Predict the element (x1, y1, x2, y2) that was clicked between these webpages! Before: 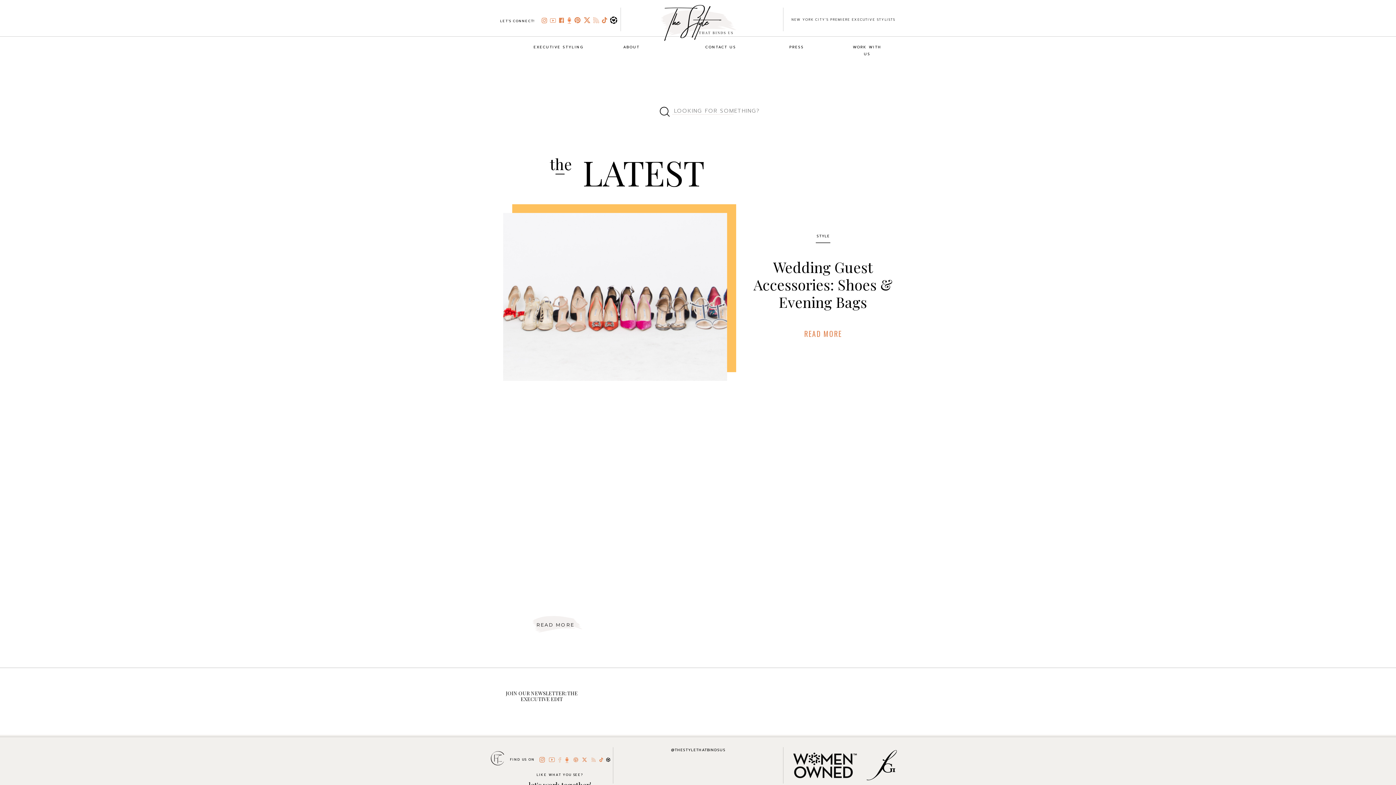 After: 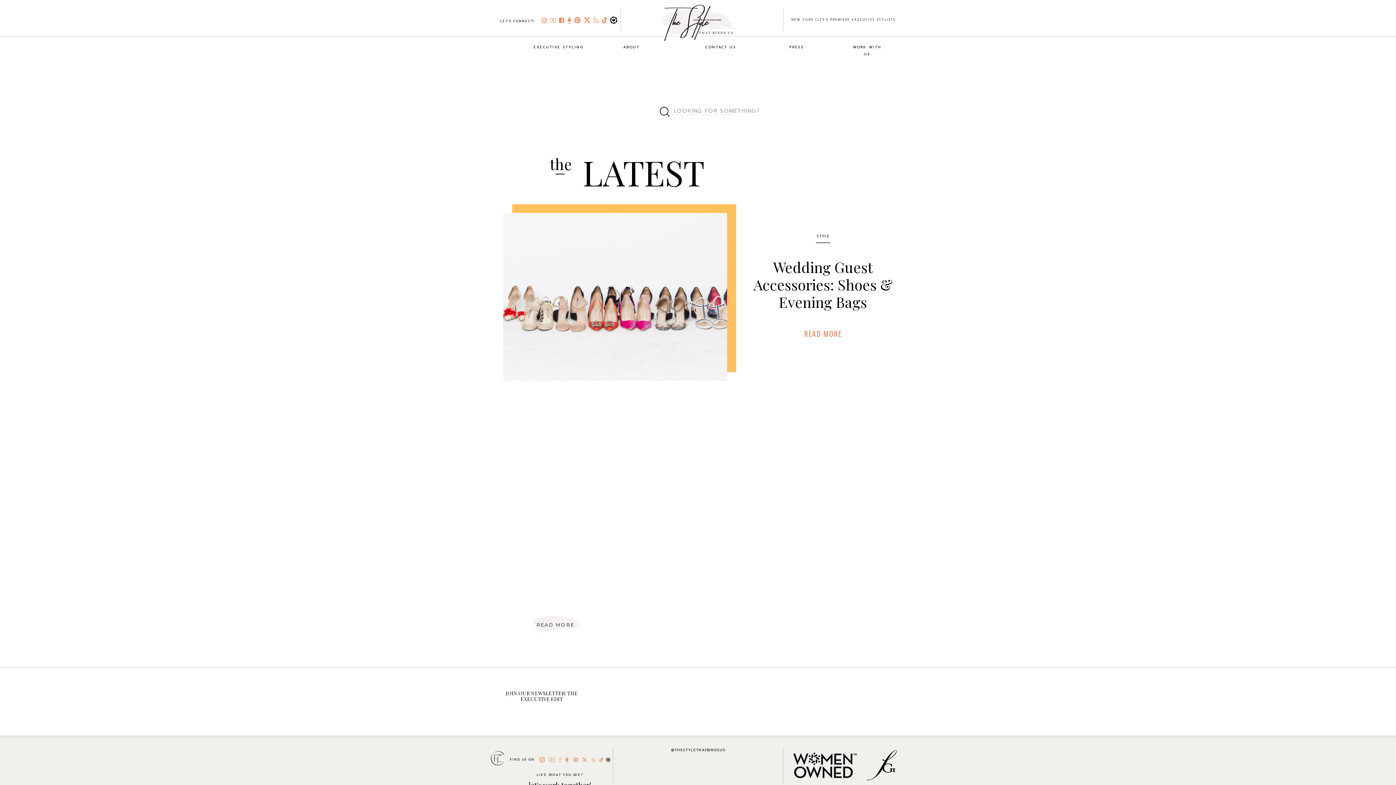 Action: bbox: (581, 757, 587, 762)